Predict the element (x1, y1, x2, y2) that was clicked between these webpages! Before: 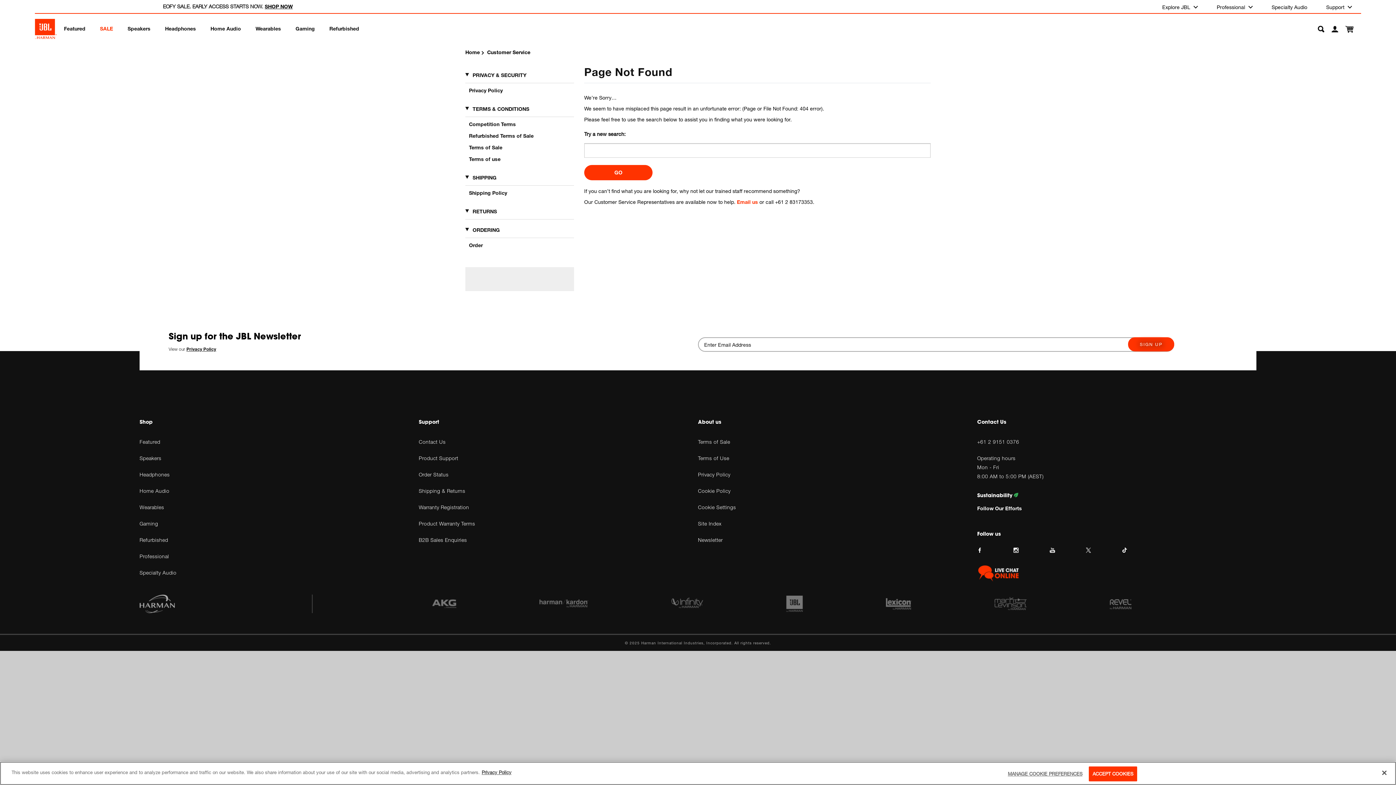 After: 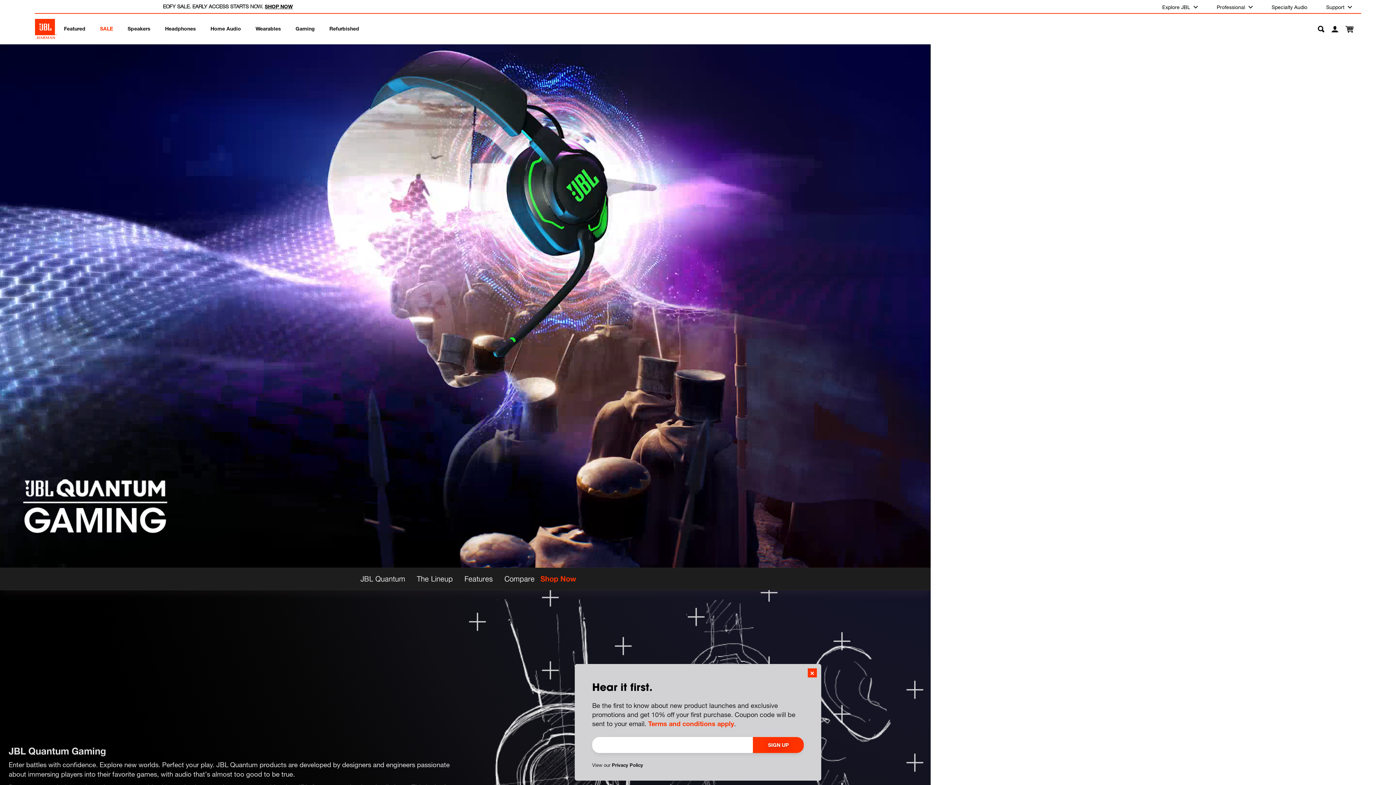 Action: label: Gaming bbox: (139, 520, 418, 527)